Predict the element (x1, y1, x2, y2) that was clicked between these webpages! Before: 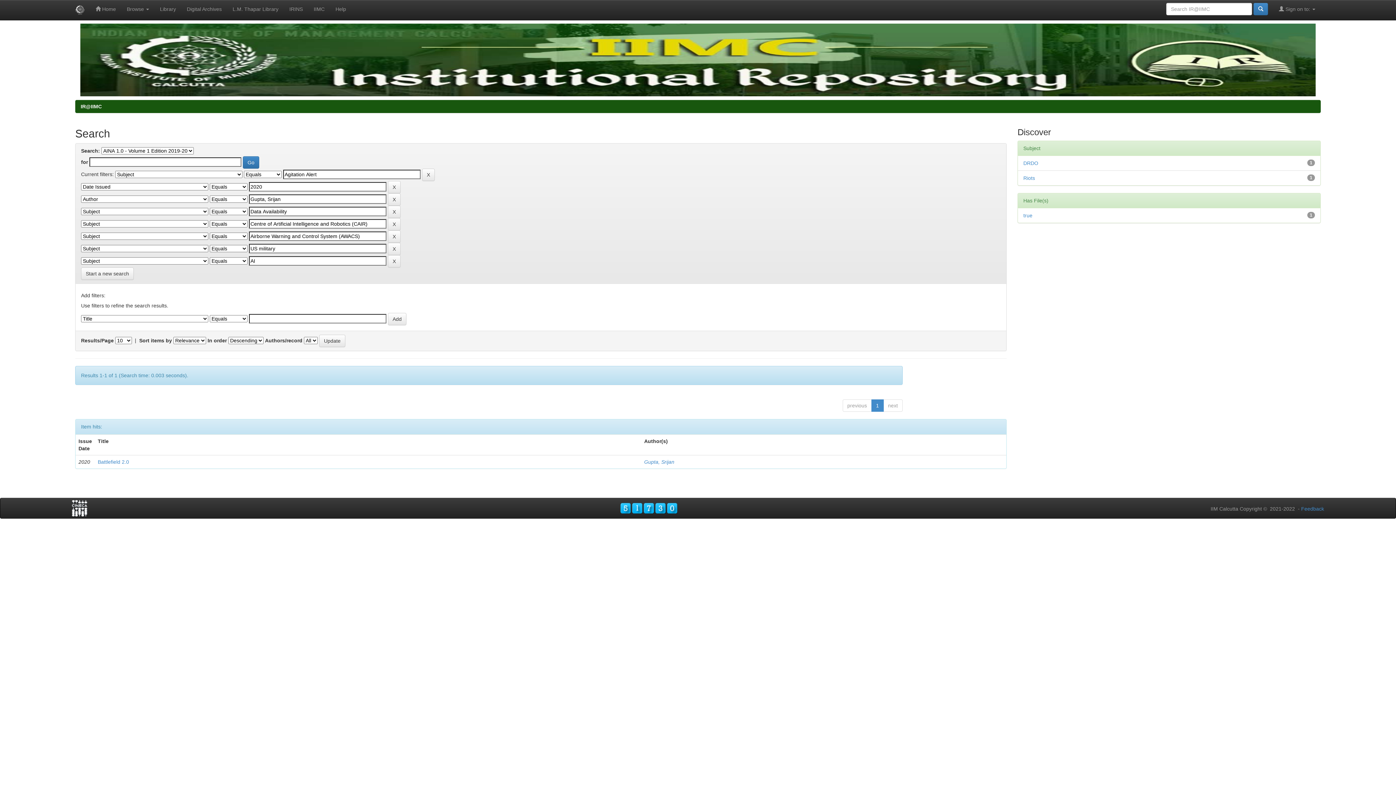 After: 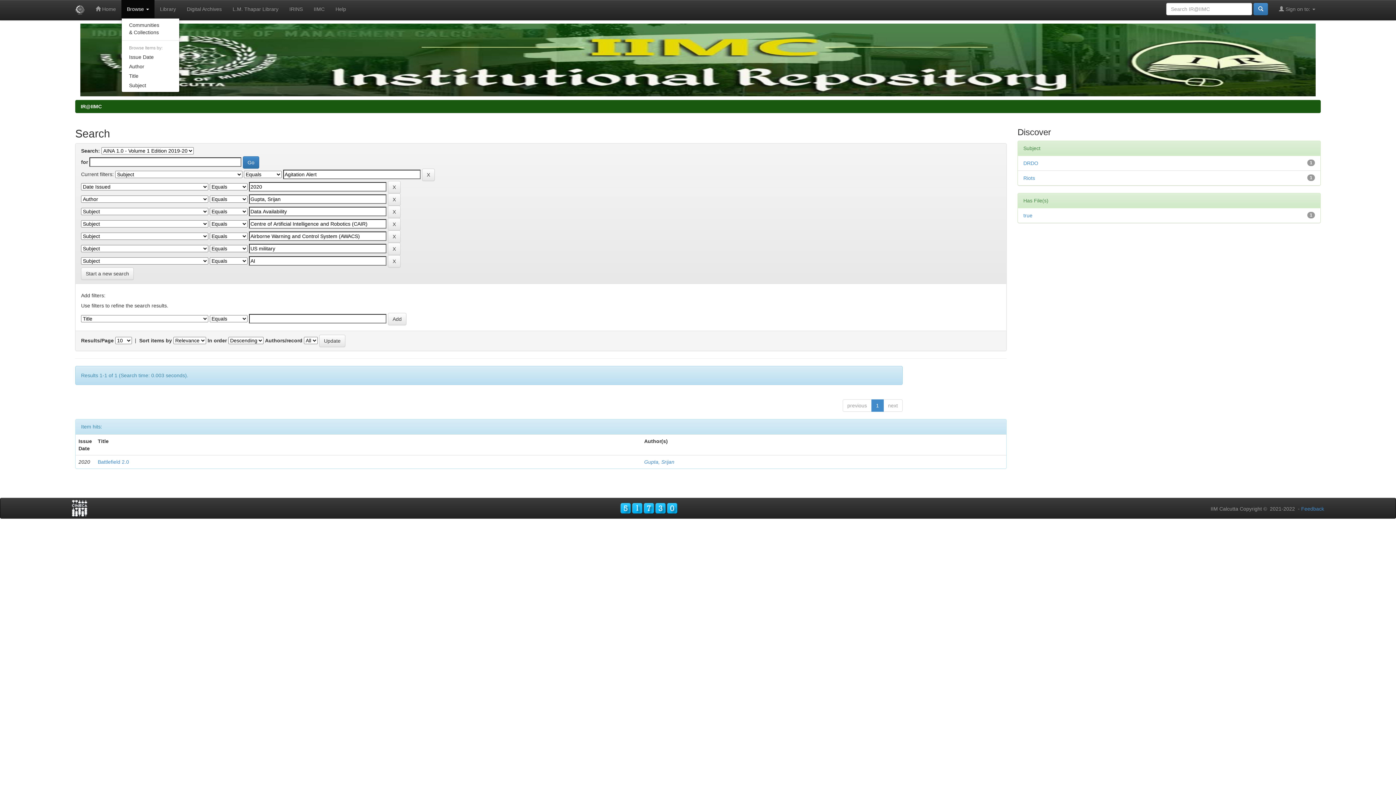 Action: bbox: (121, 0, 154, 18) label: Browse 